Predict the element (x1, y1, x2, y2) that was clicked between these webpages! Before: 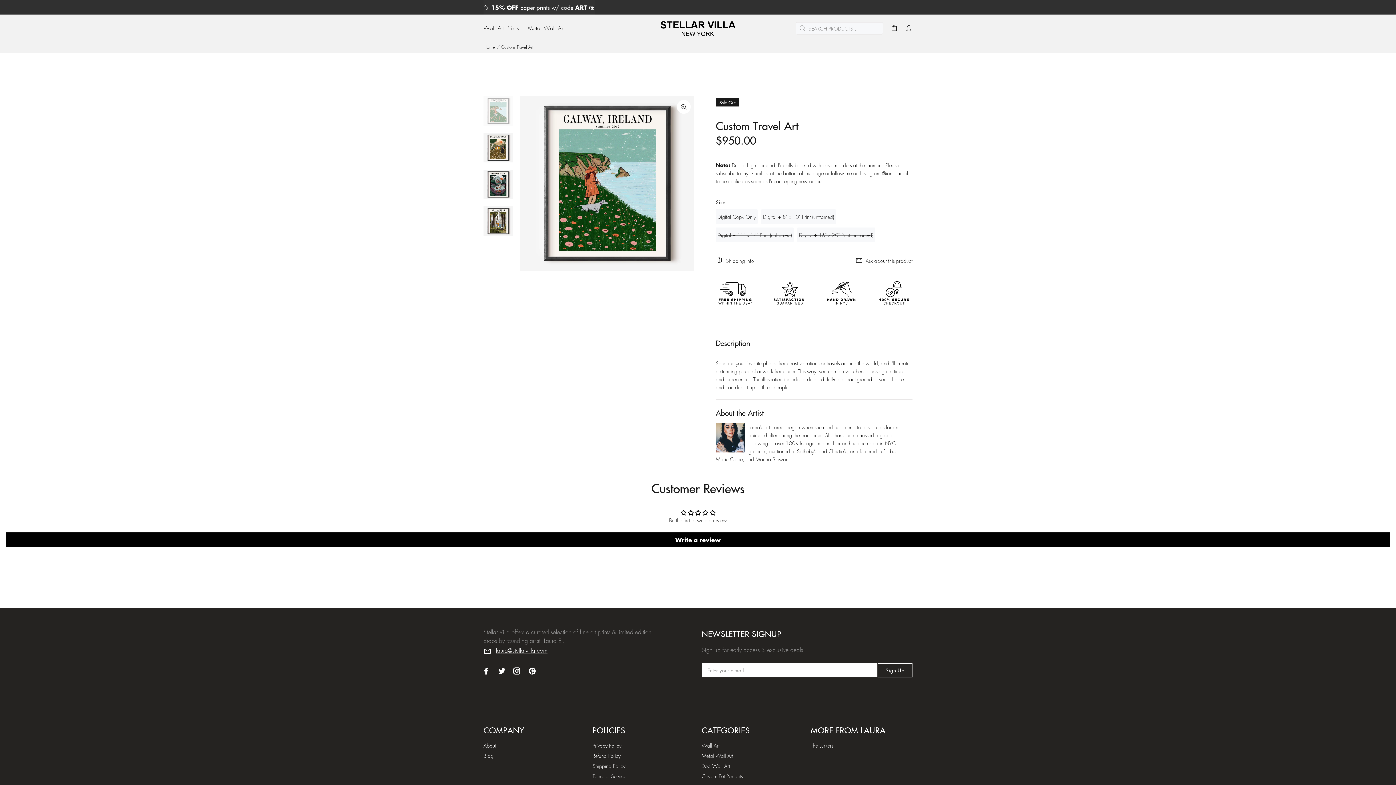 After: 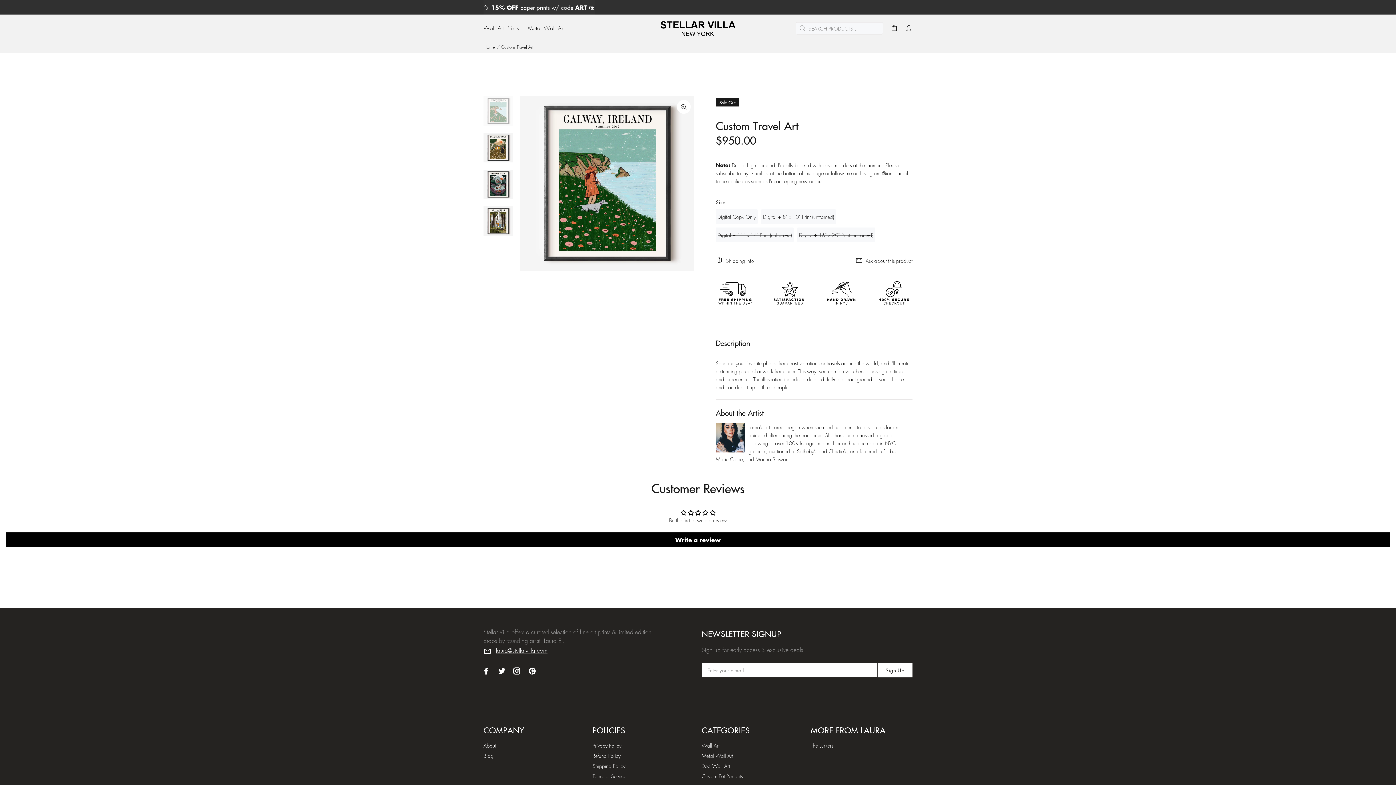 Action: bbox: (877, 663, 912, 677) label: Sign Up